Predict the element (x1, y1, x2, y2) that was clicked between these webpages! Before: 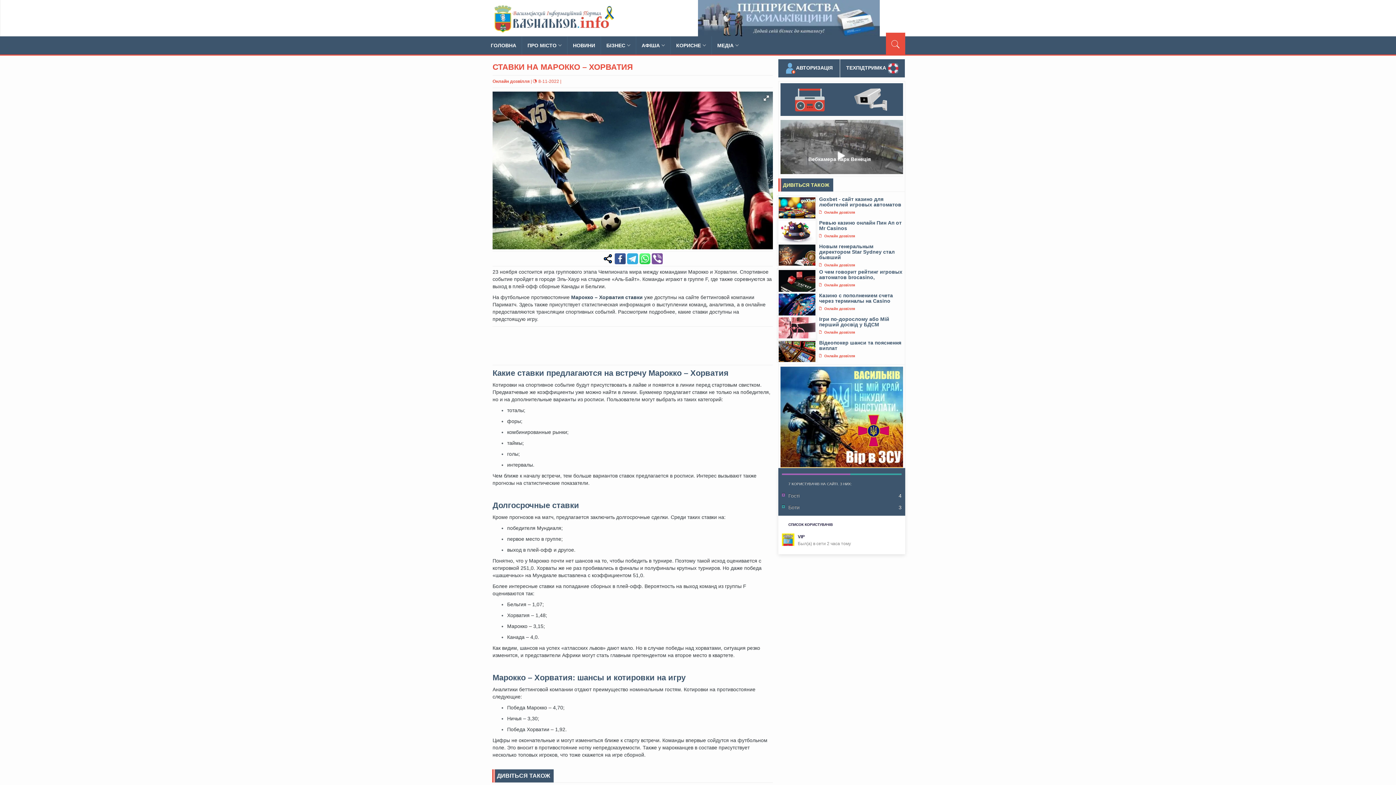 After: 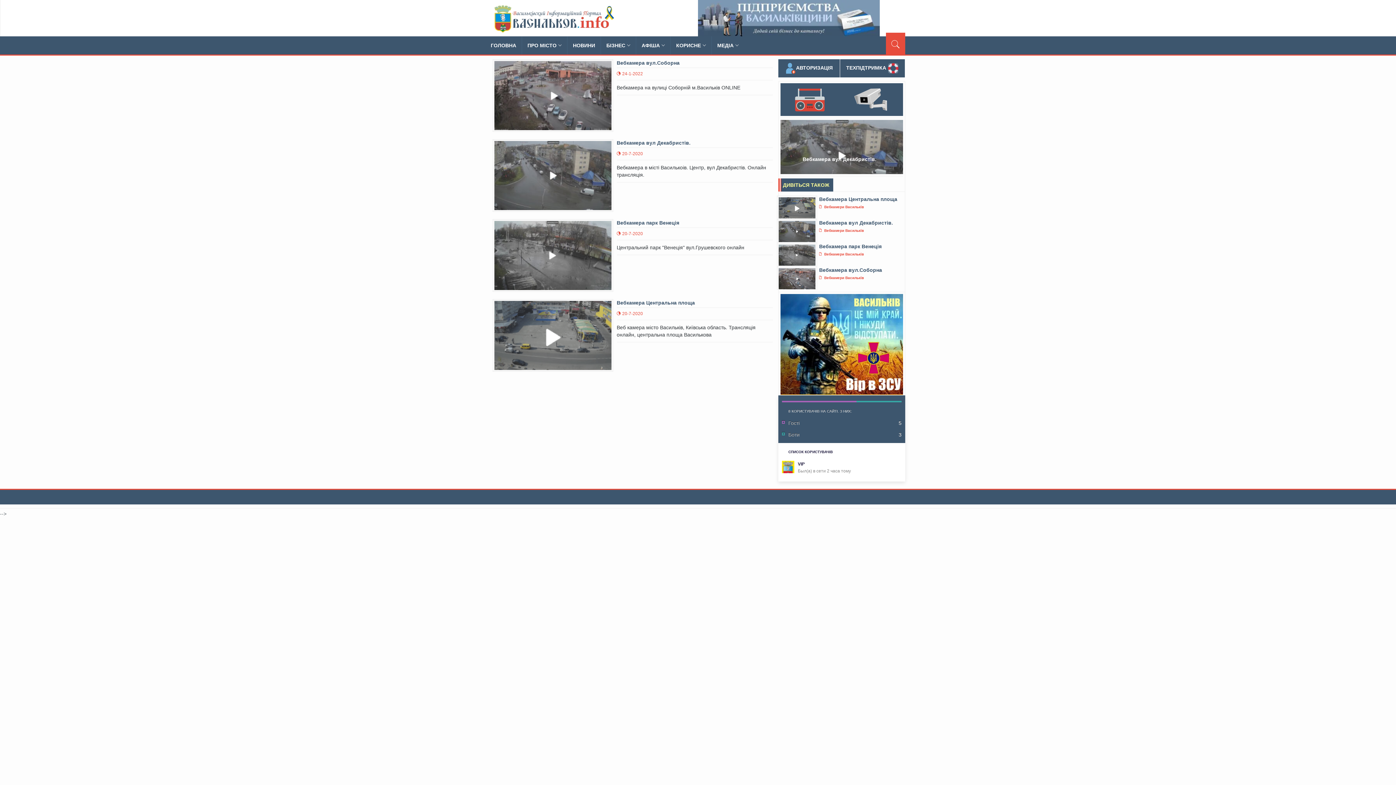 Action: bbox: (854, 96, 887, 102)